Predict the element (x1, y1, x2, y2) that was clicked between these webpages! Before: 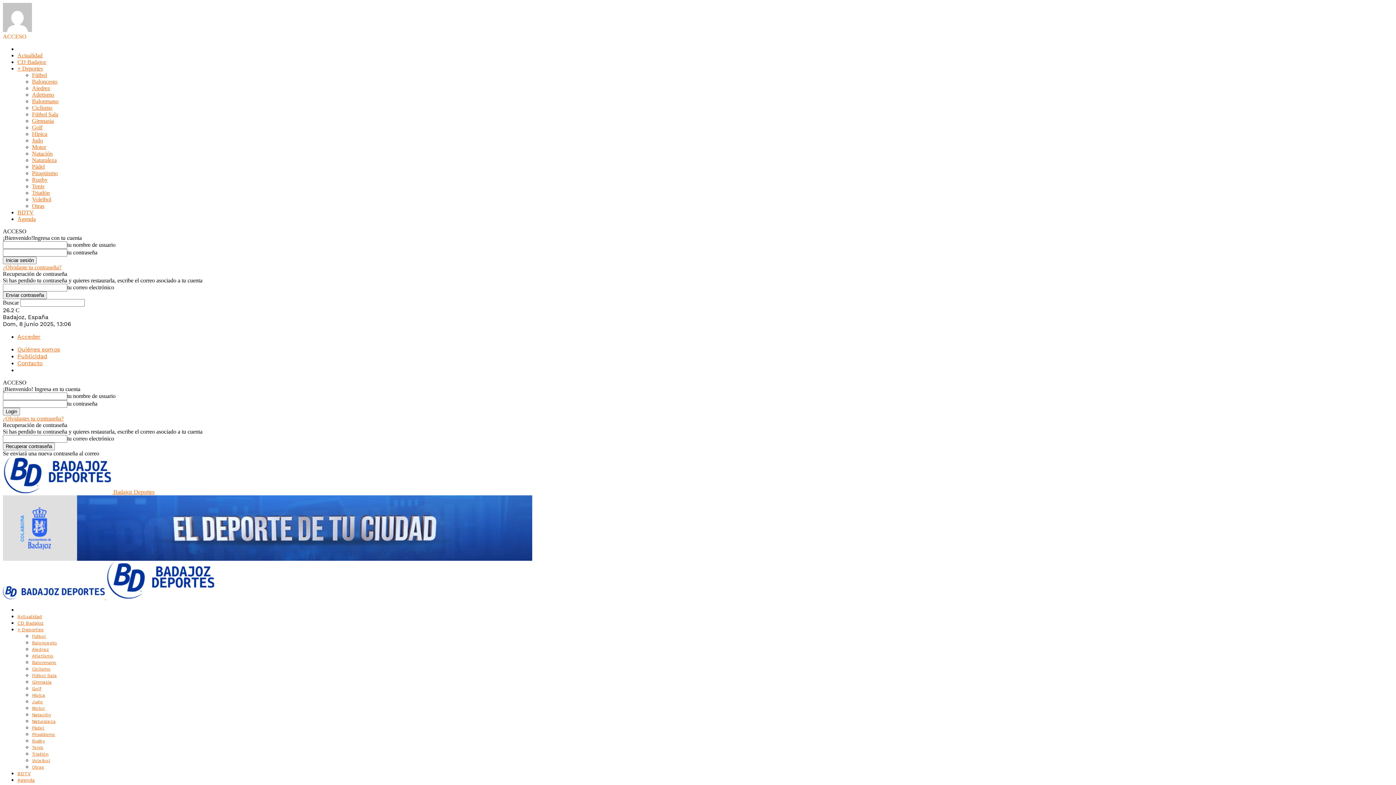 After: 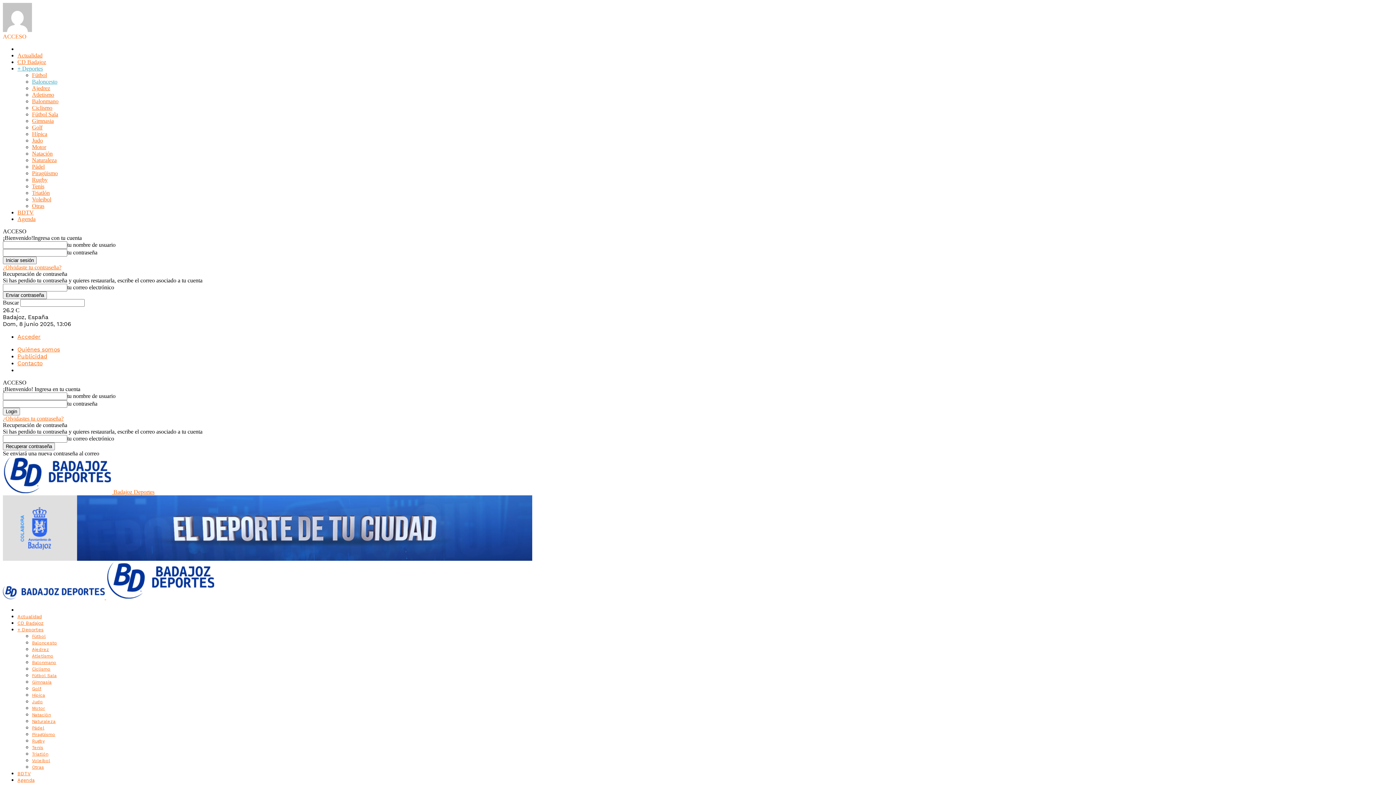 Action: label: Baloncesto bbox: (32, 640, 57, 645)